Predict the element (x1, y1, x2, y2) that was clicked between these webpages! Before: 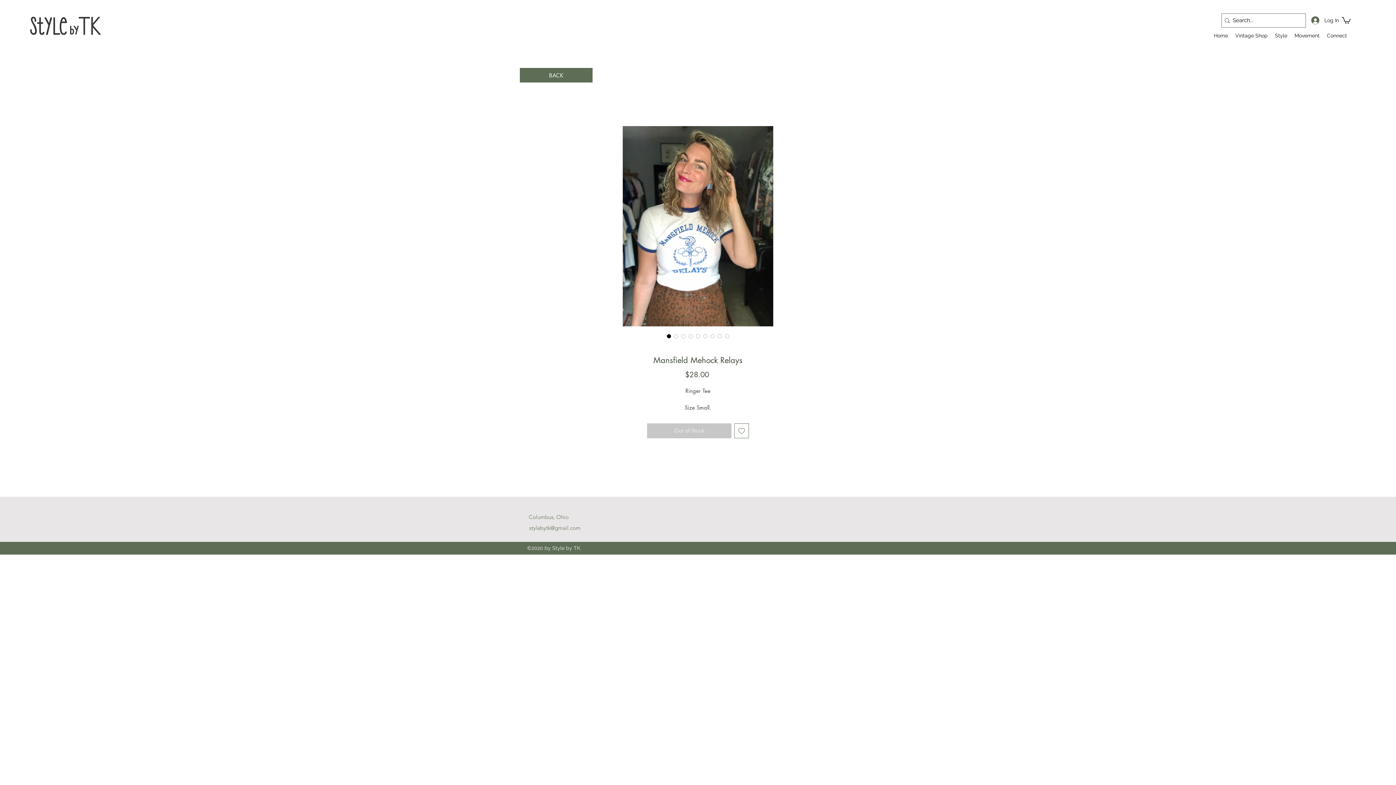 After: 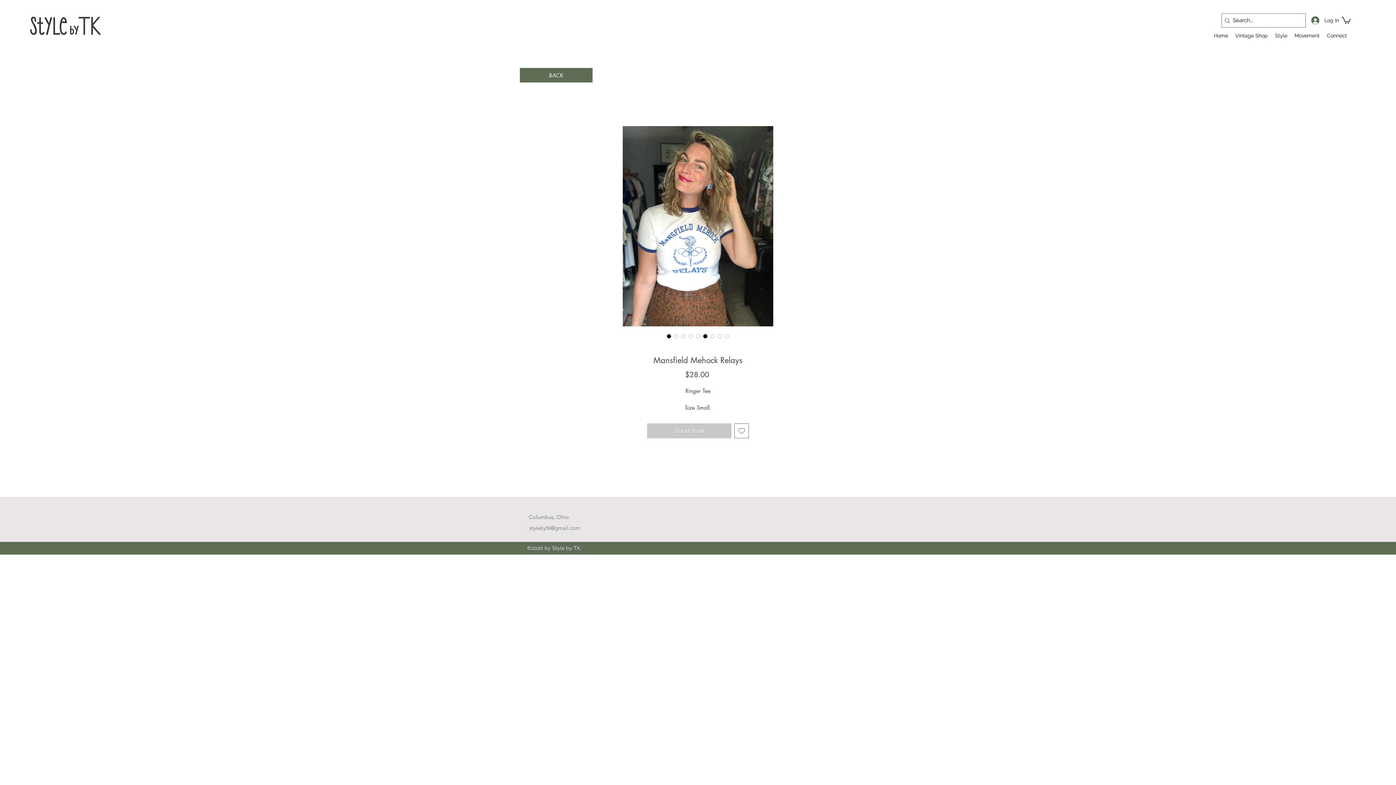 Action: bbox: (701, 332, 709, 340) label: Image selector: Mansfield Mehock Relays